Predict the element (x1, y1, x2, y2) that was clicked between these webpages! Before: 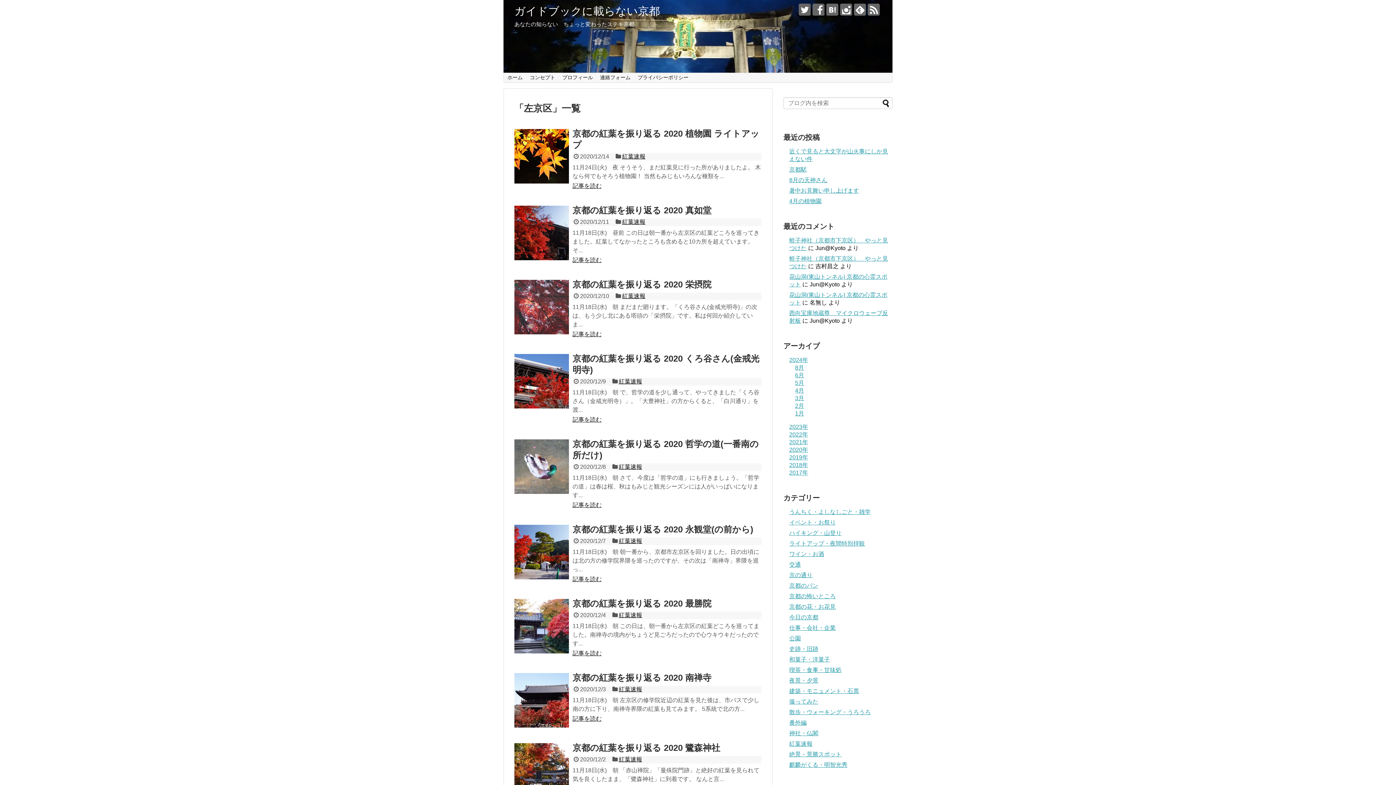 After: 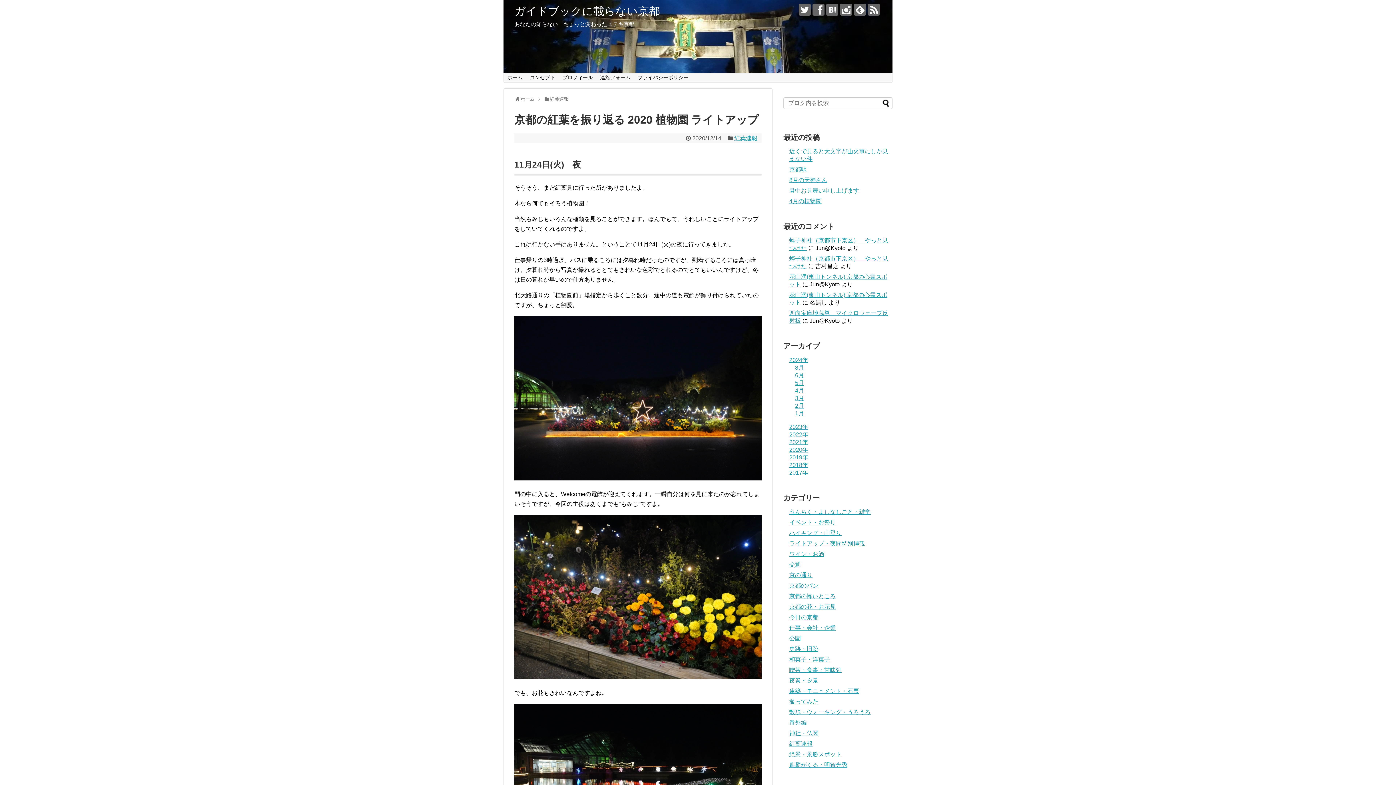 Action: bbox: (514, 129, 569, 183)